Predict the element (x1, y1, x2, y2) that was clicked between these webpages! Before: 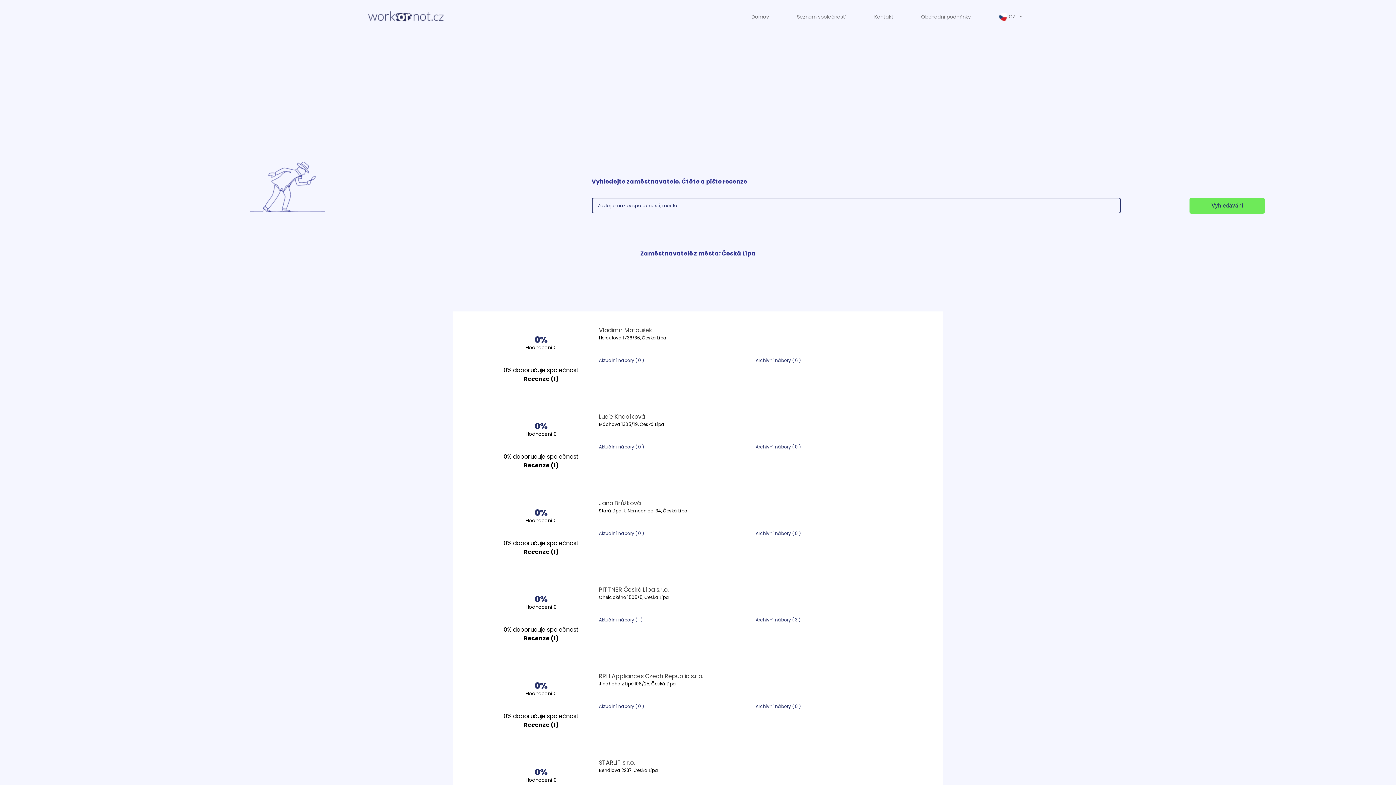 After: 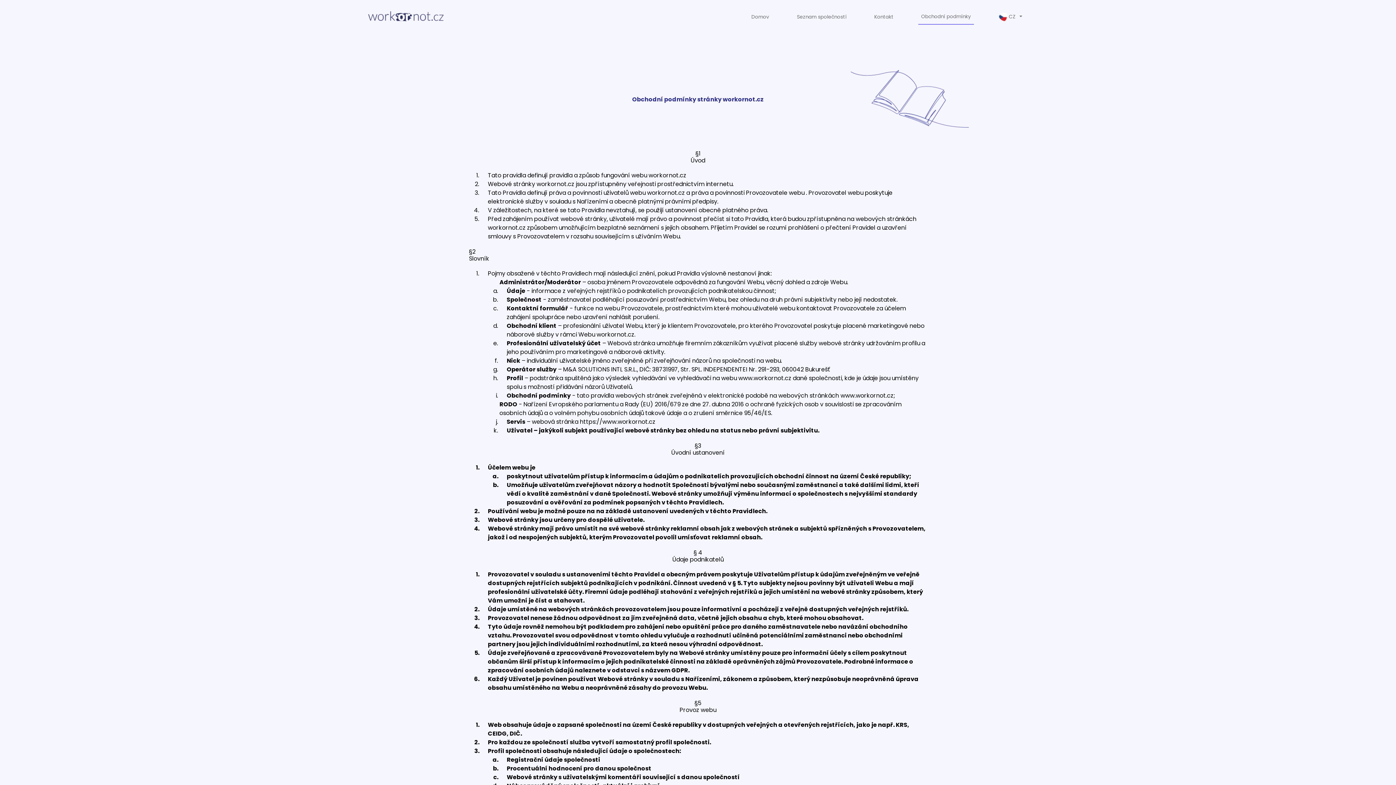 Action: bbox: (918, 9, 974, 24) label: Obchodní podmínky